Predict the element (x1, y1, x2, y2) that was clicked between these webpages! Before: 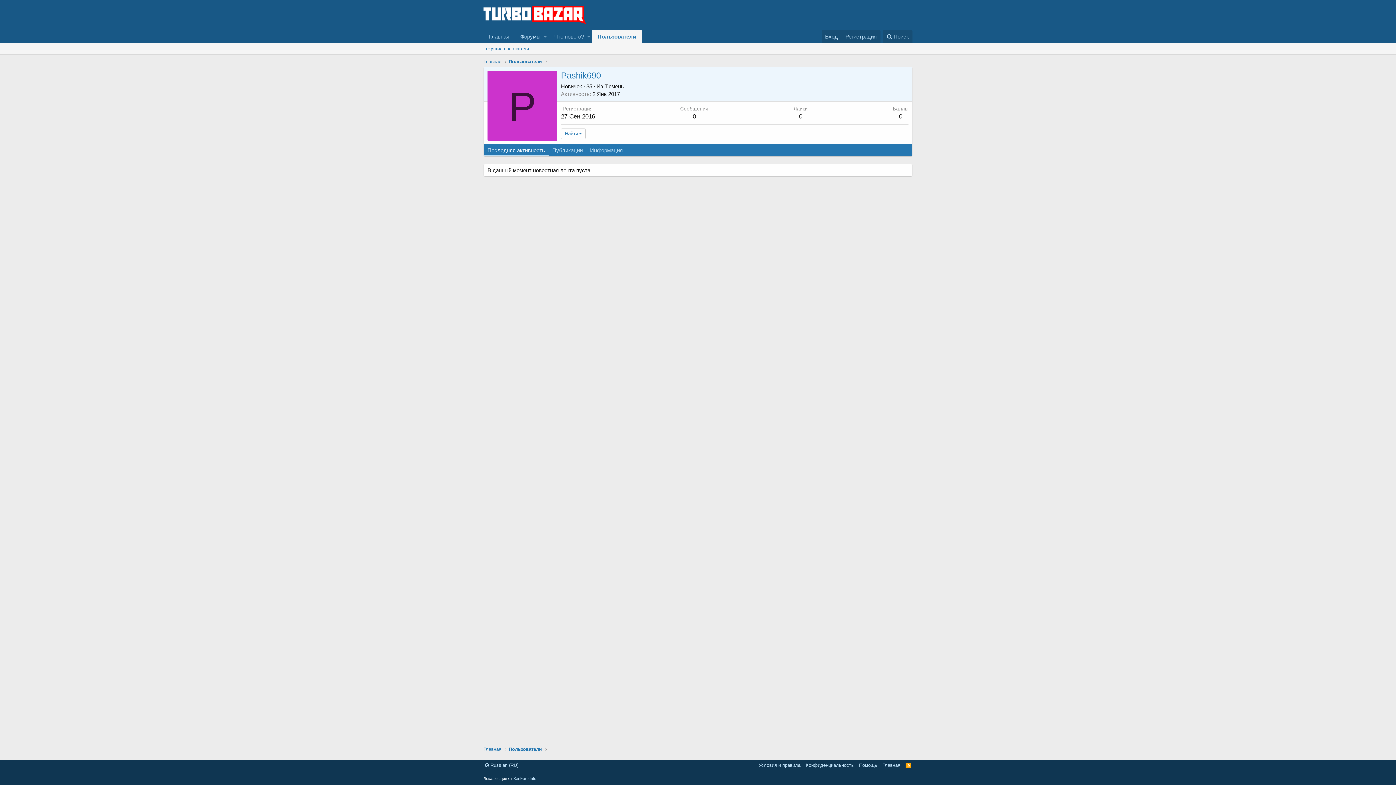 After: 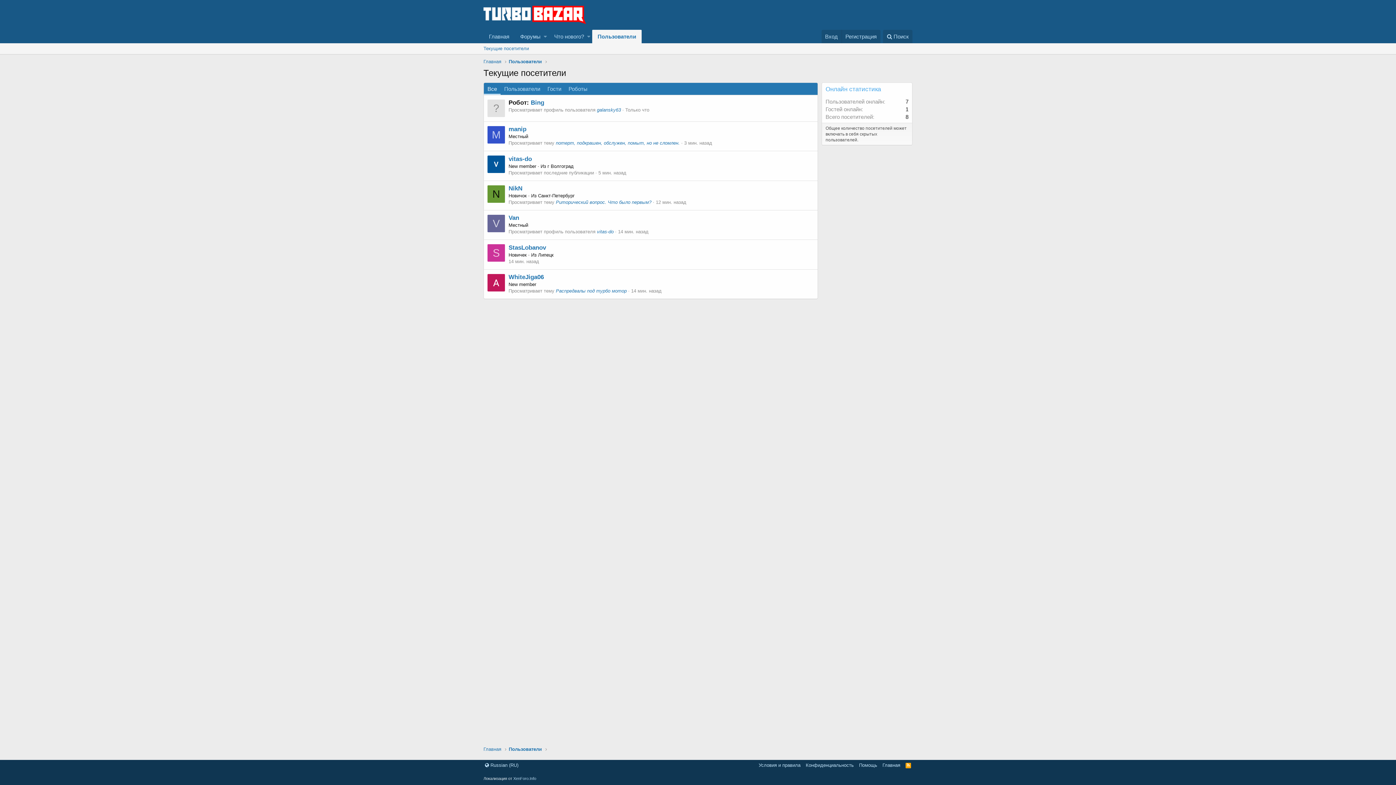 Action: label: Текущие посетители bbox: (480, 43, 532, 54)